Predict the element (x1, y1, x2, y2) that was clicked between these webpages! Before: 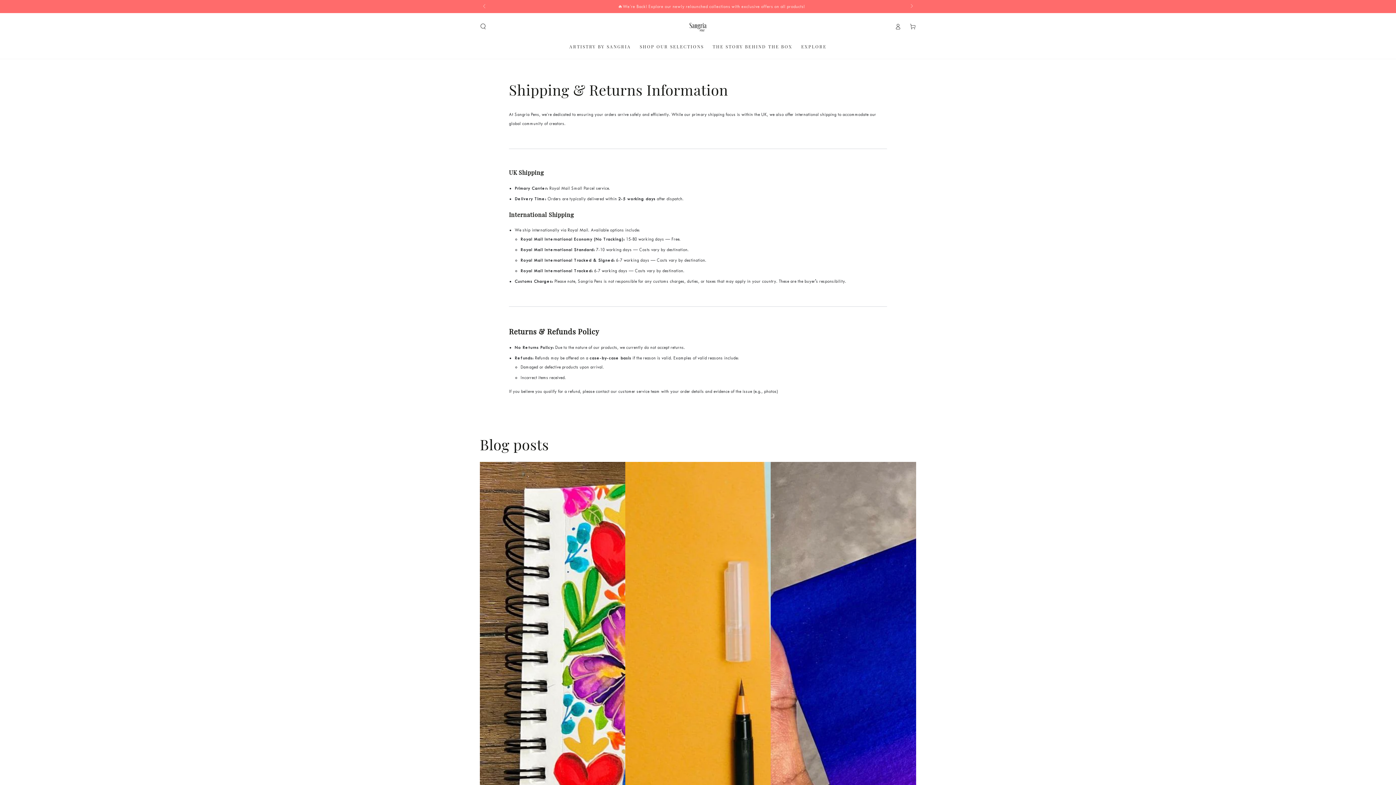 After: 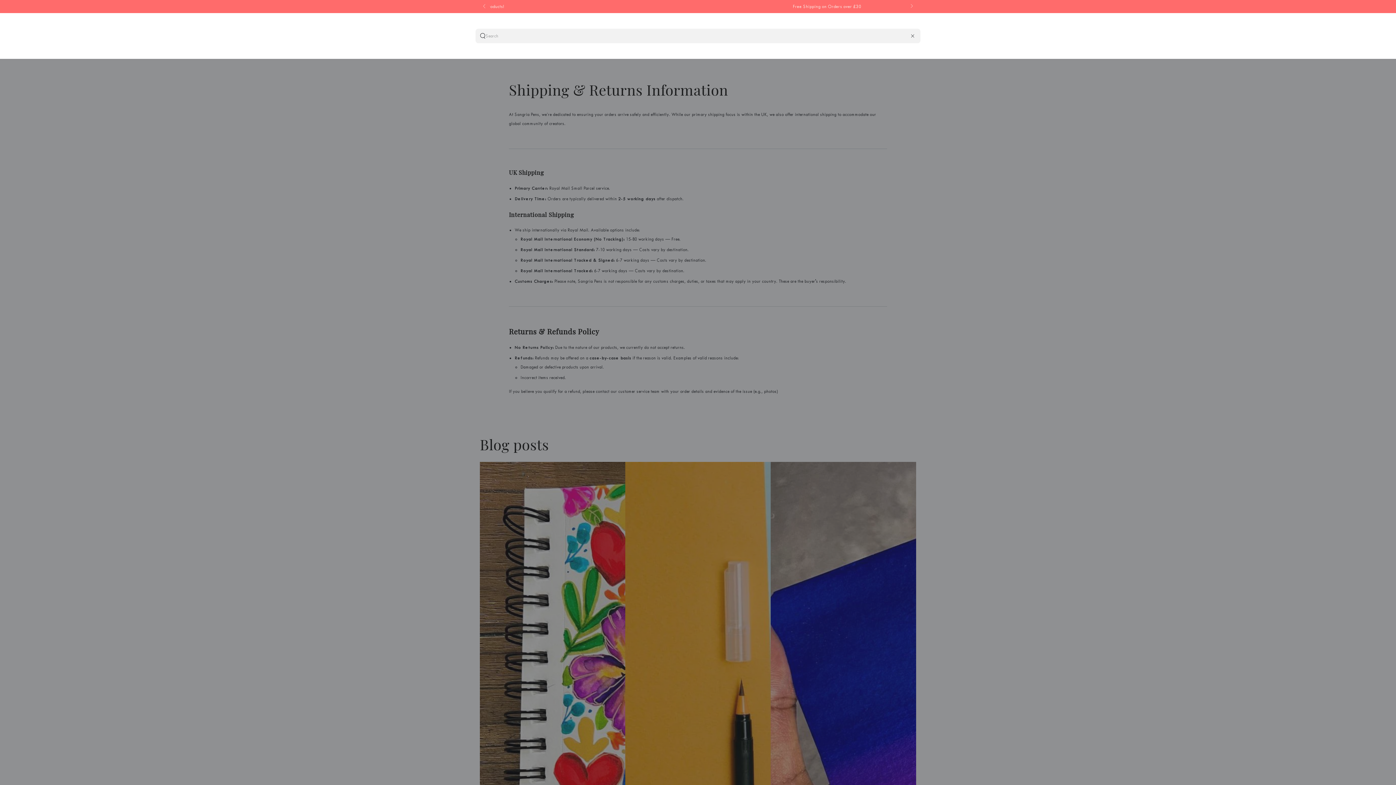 Action: label: Search our site bbox: (475, 20, 490, 32)